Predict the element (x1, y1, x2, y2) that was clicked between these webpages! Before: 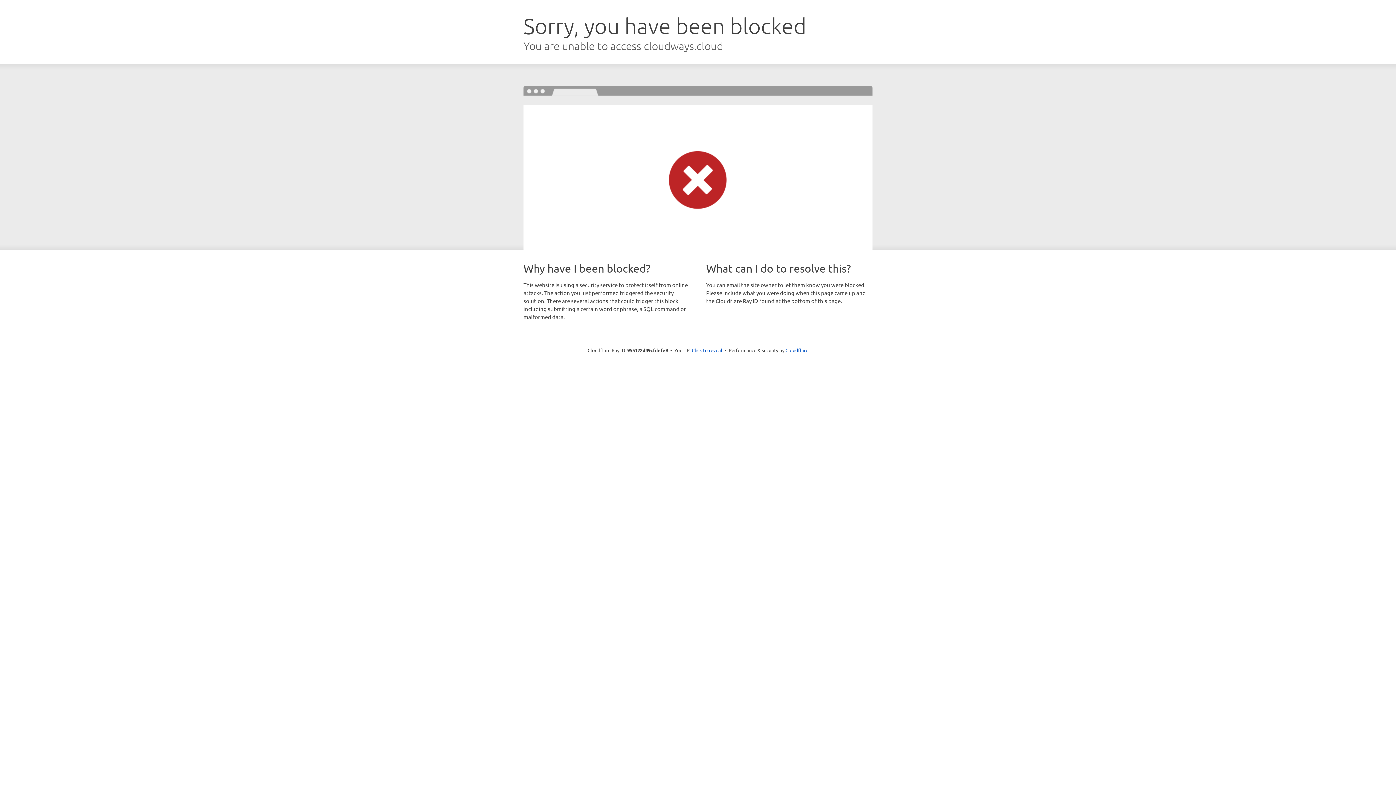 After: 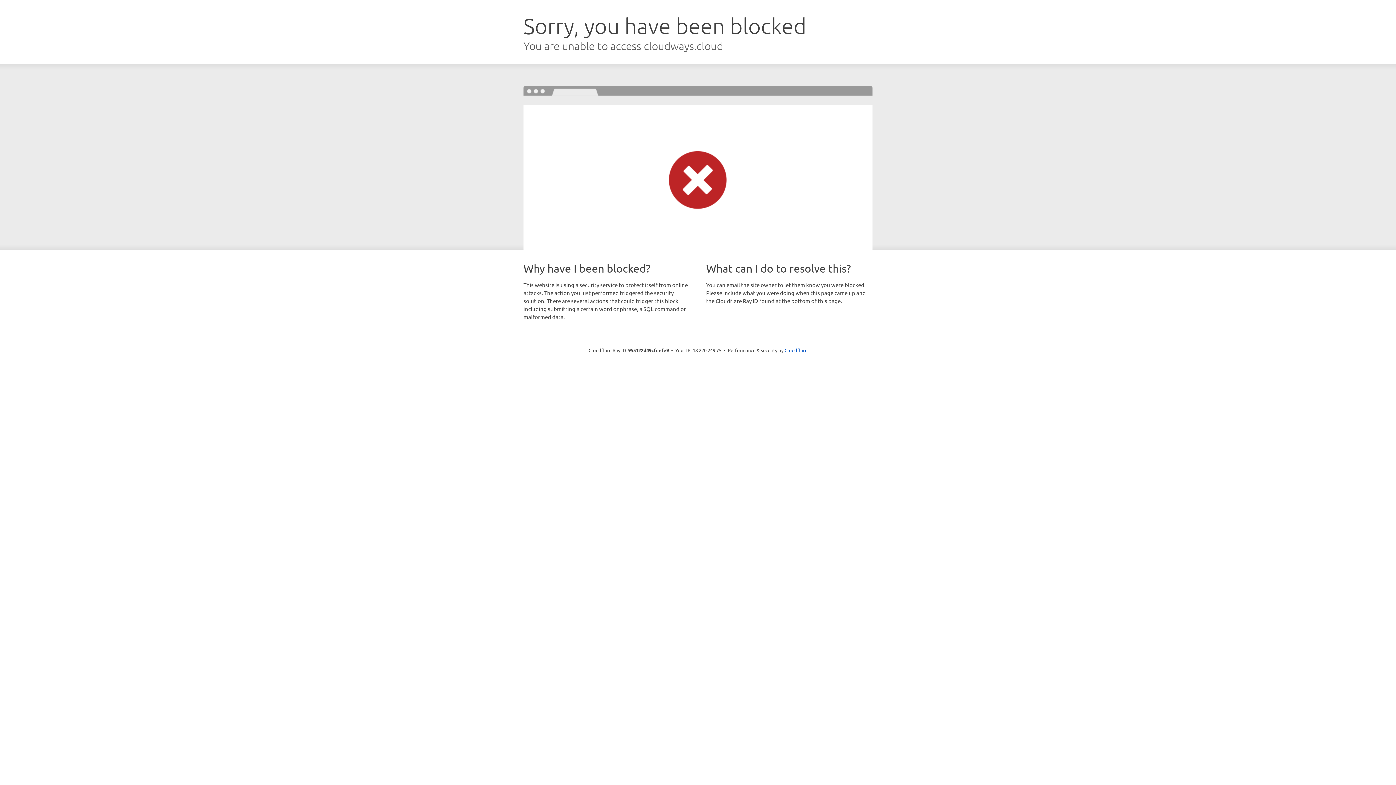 Action: bbox: (692, 346, 722, 353) label: Click to reveal